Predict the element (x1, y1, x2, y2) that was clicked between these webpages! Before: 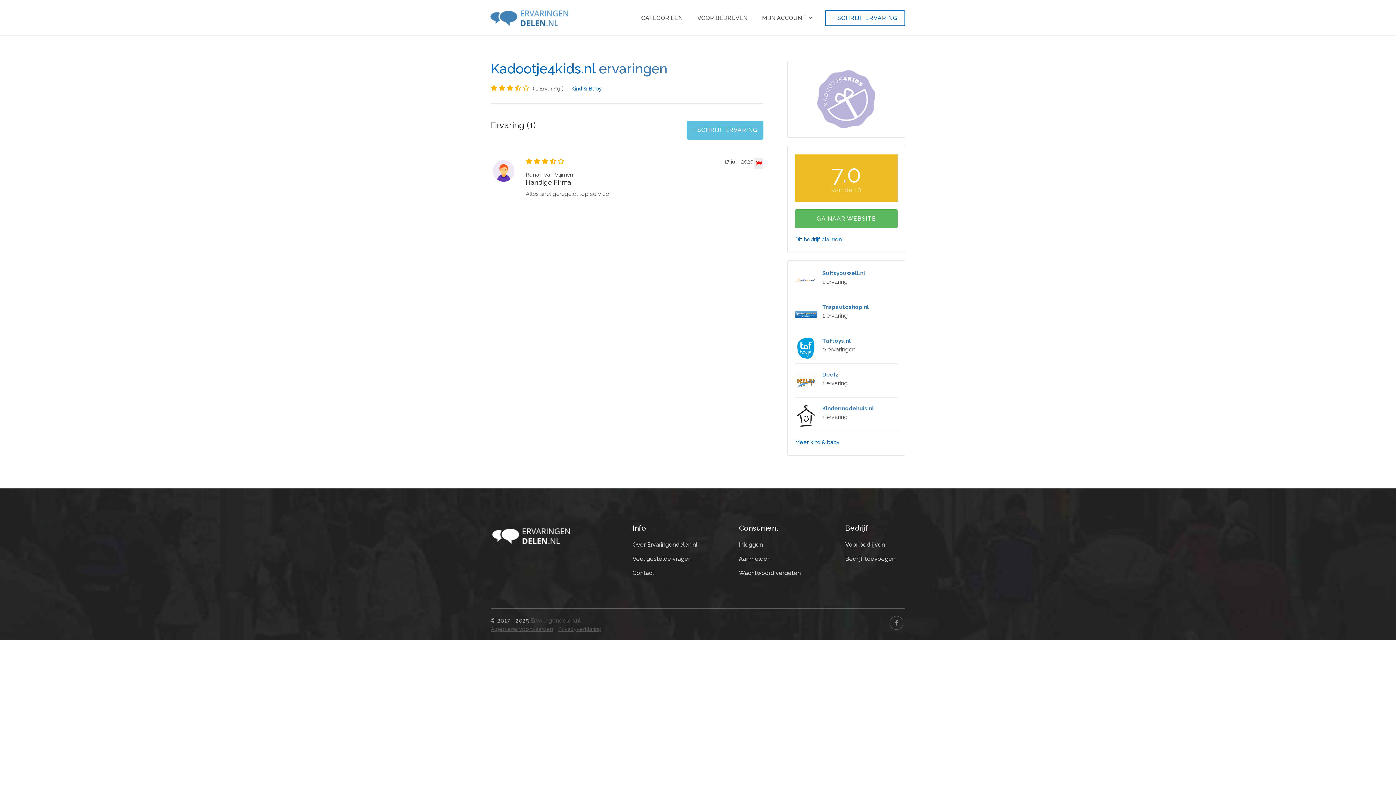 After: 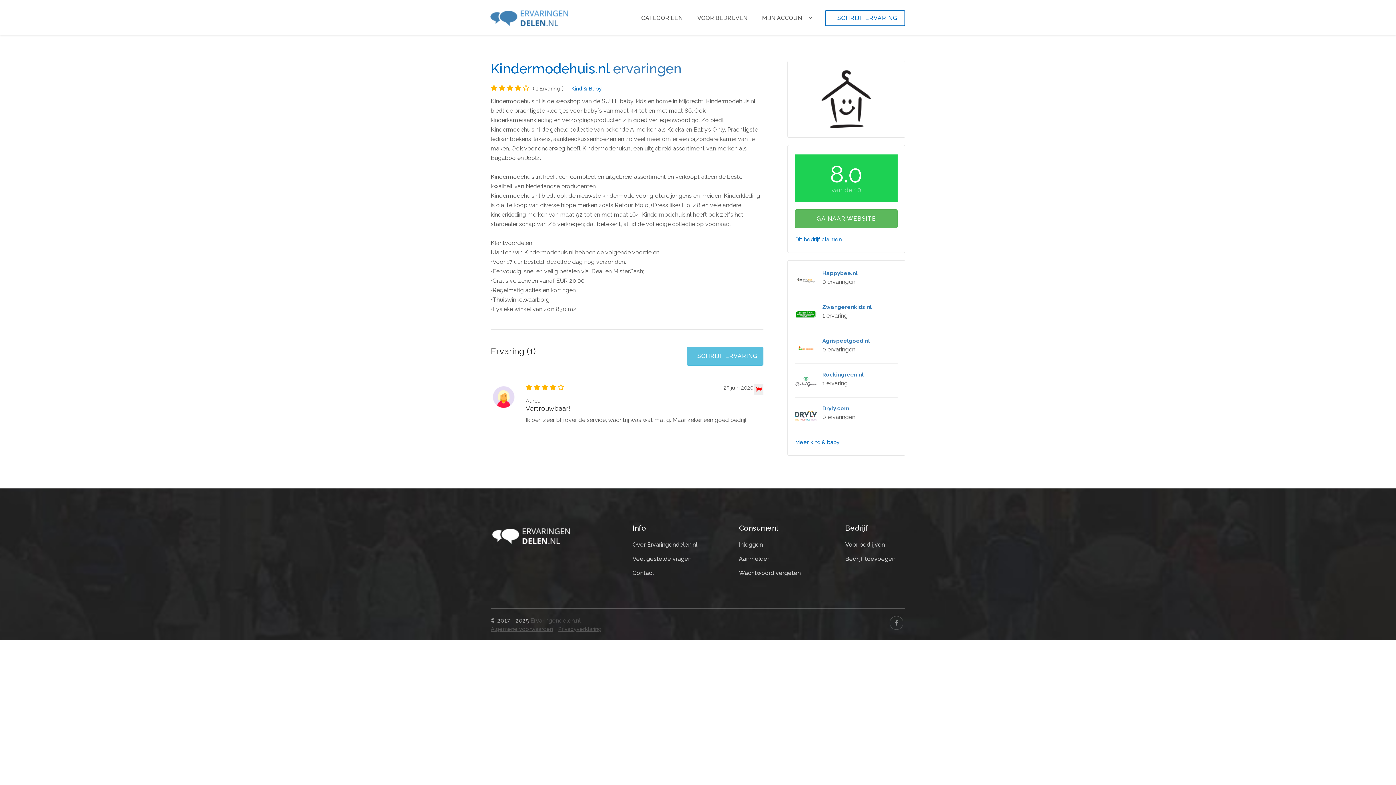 Action: label: Kindermodehuis.nl

1 ervaring bbox: (795, 405, 897, 422)